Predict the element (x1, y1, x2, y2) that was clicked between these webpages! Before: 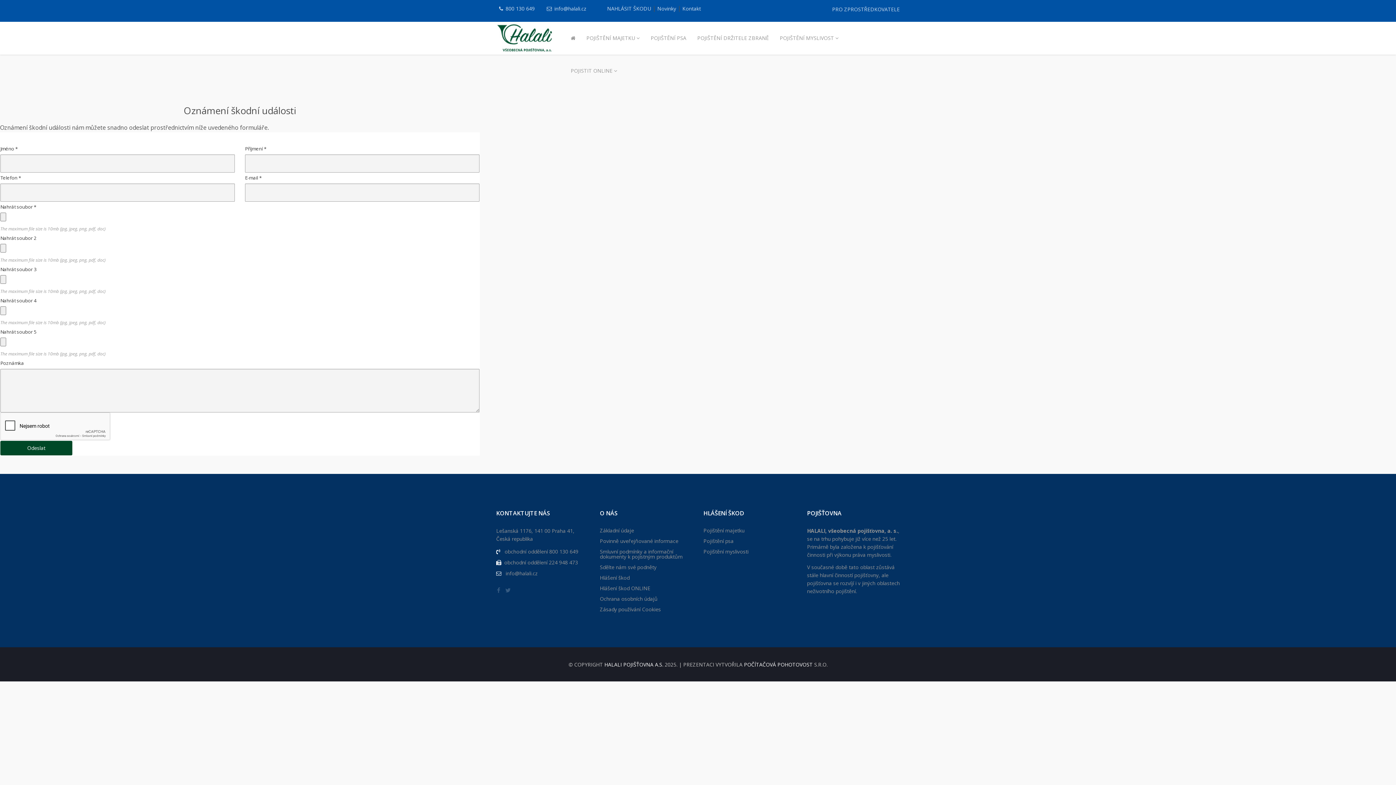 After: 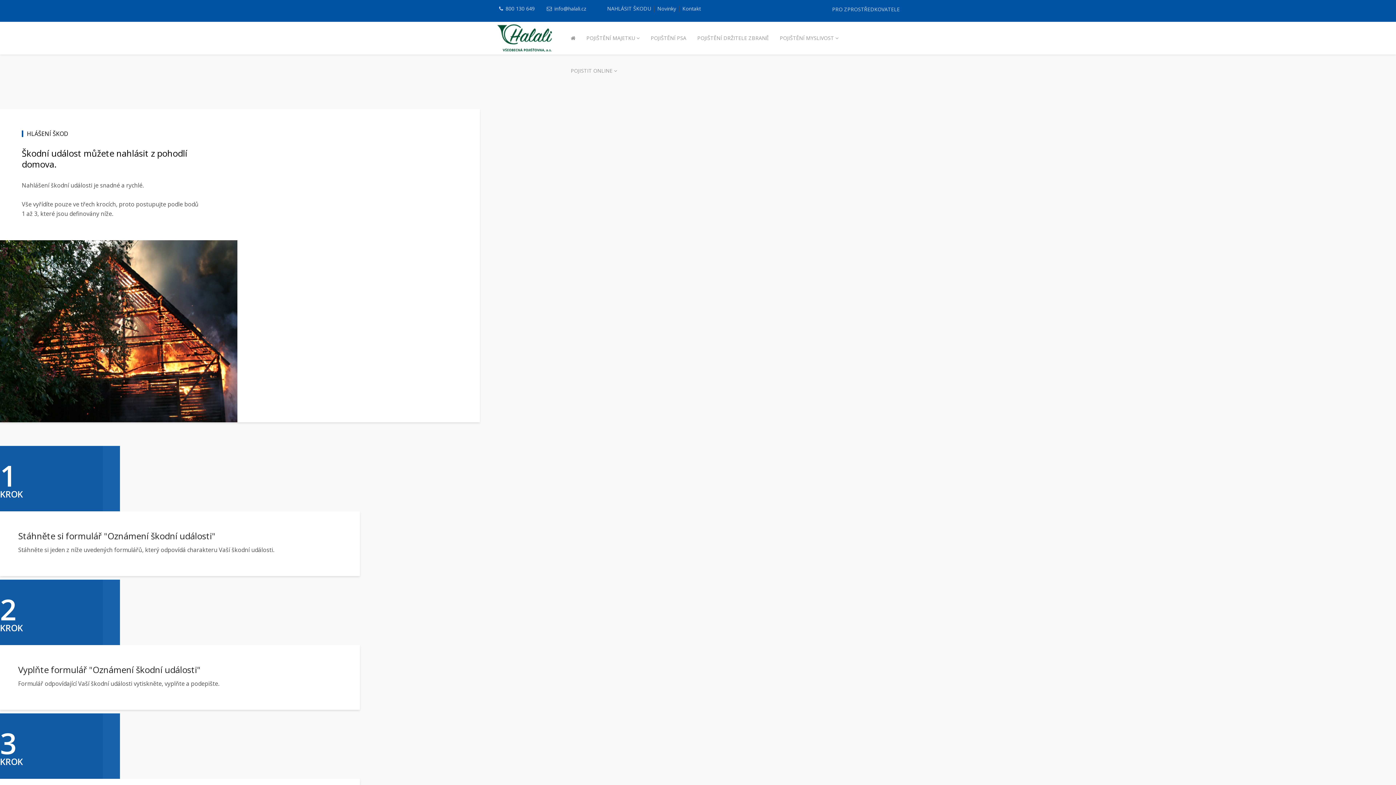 Action: bbox: (703, 548, 796, 558) label: Pojištění myslivosti